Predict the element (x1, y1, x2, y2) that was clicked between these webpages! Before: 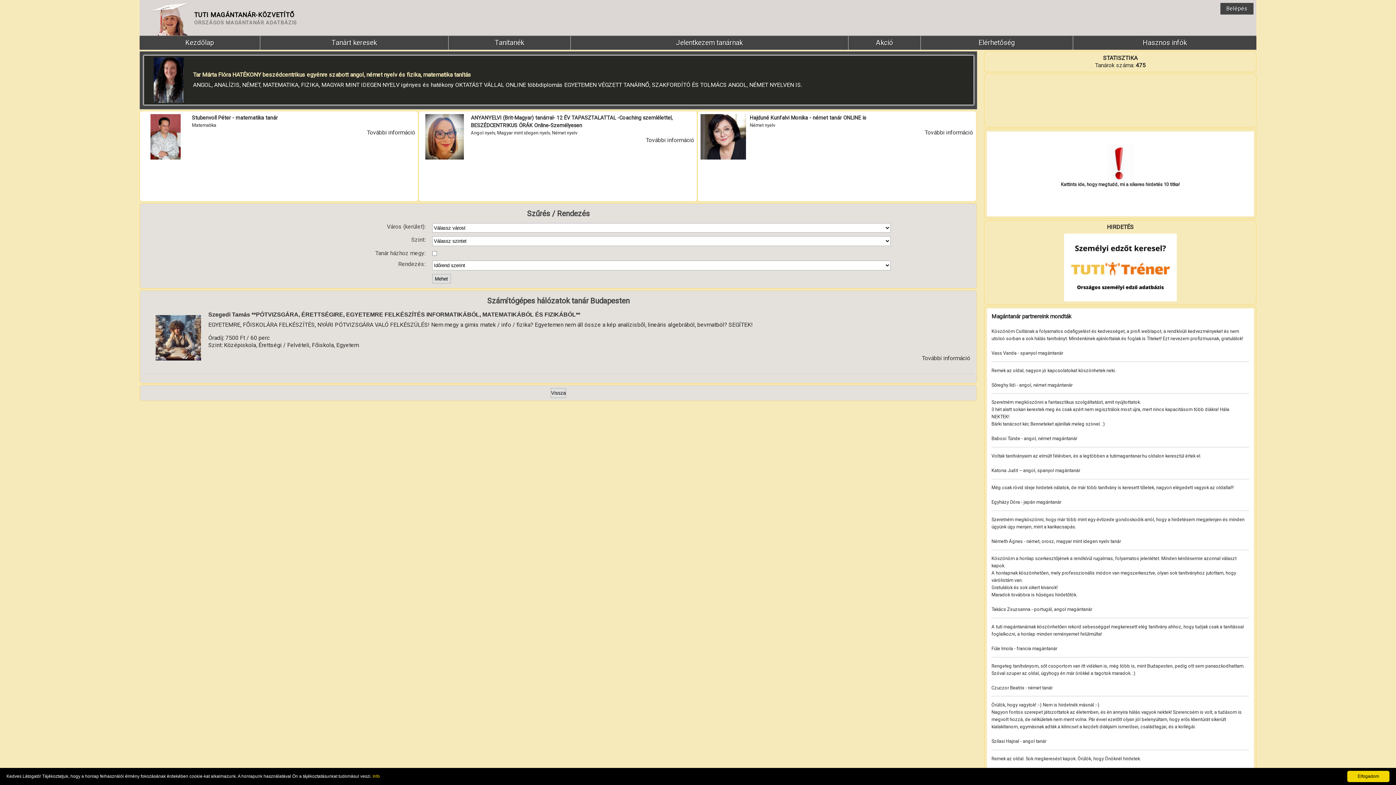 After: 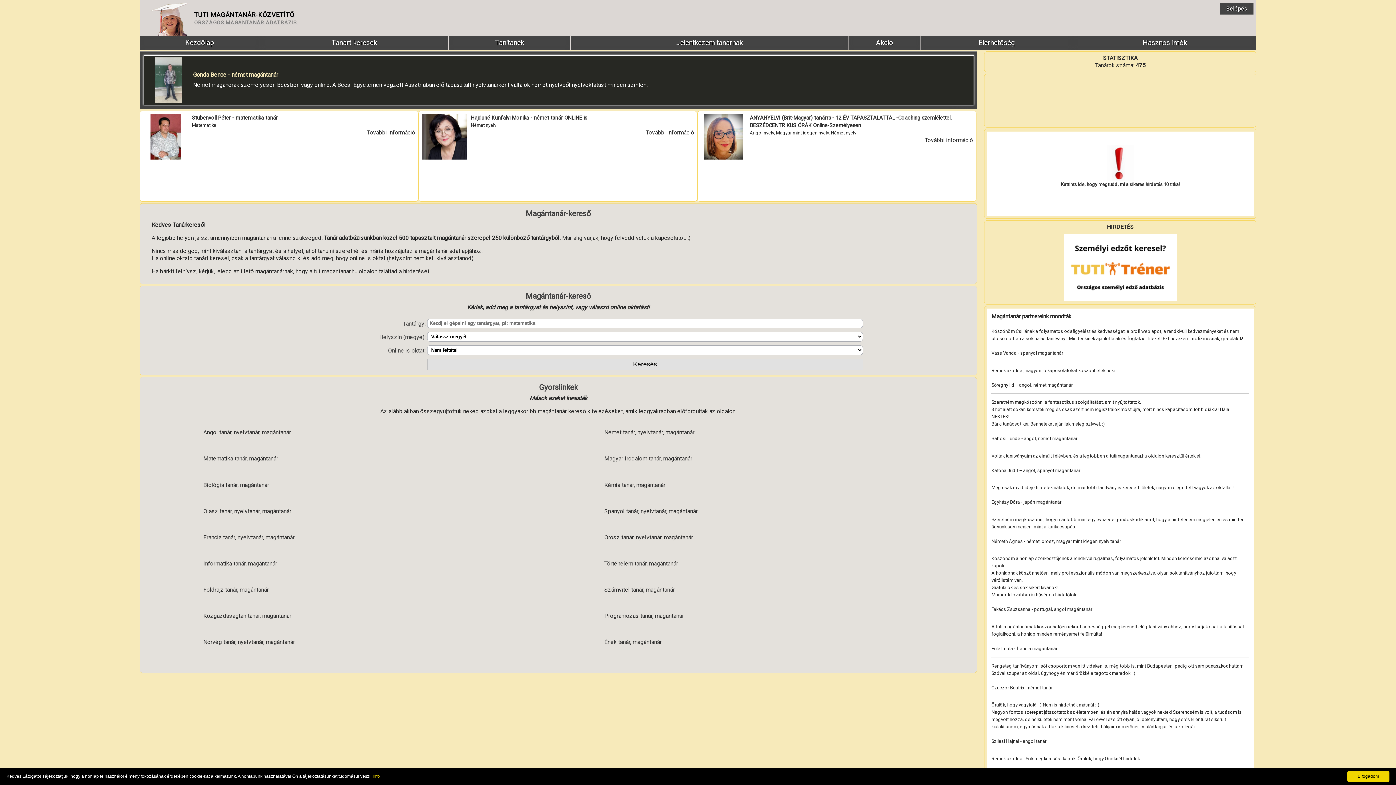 Action: label: Tanárt keresek bbox: (260, 36, 448, 49)